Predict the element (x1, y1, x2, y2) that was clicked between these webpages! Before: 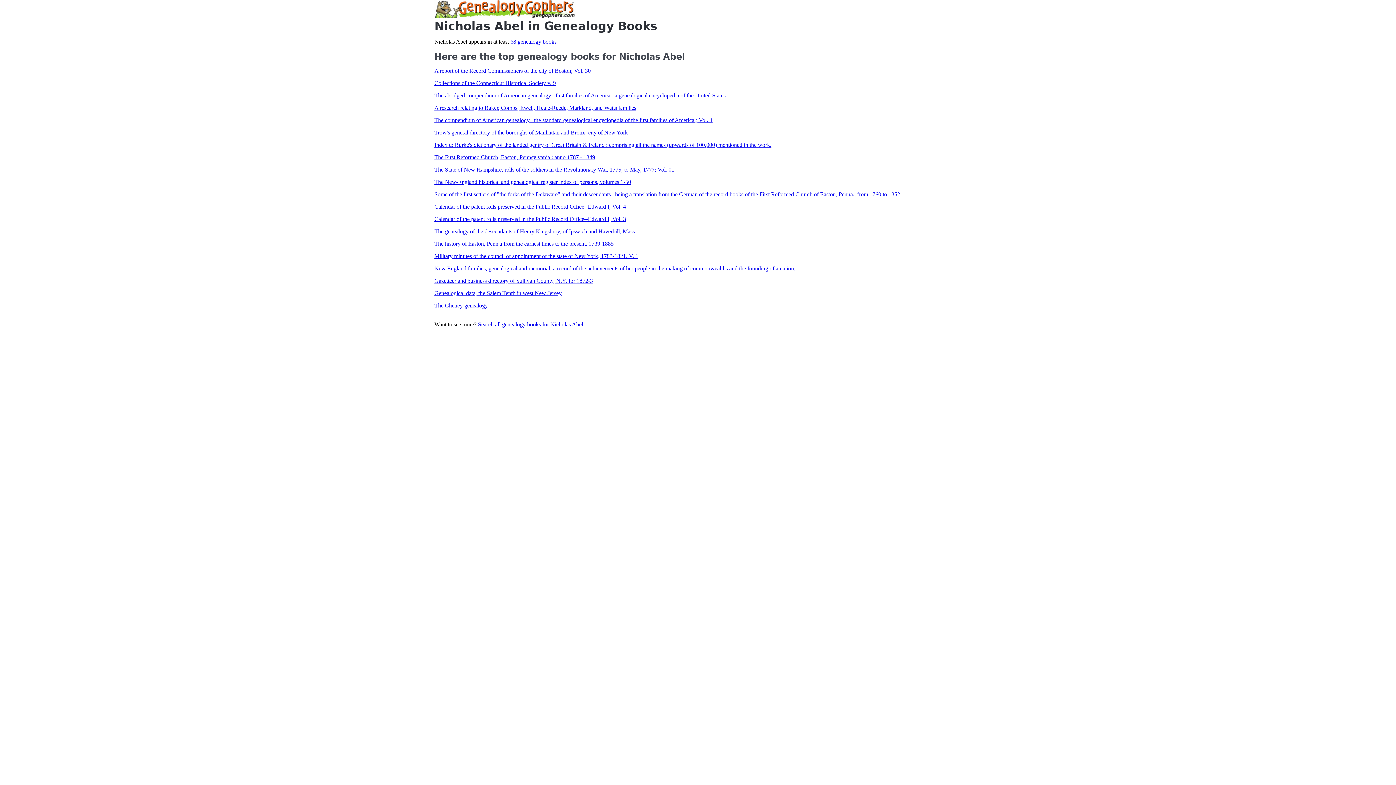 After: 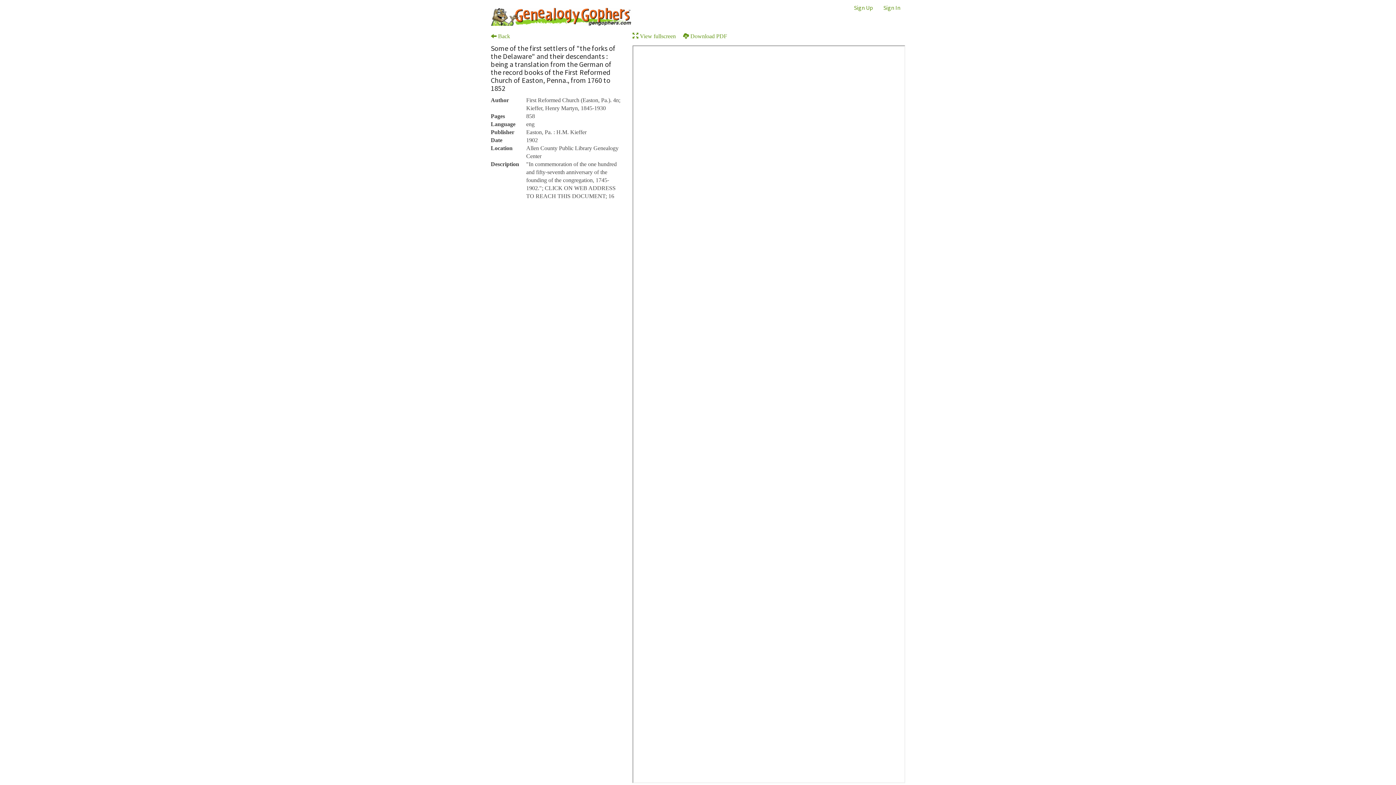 Action: label: Some of the first settlers of "the forks of the Delaware" and their descendants : being a translation from the German of the record books of the First Reformed Church of Easton, Penna., from 1760 to 1852 bbox: (434, 191, 900, 197)